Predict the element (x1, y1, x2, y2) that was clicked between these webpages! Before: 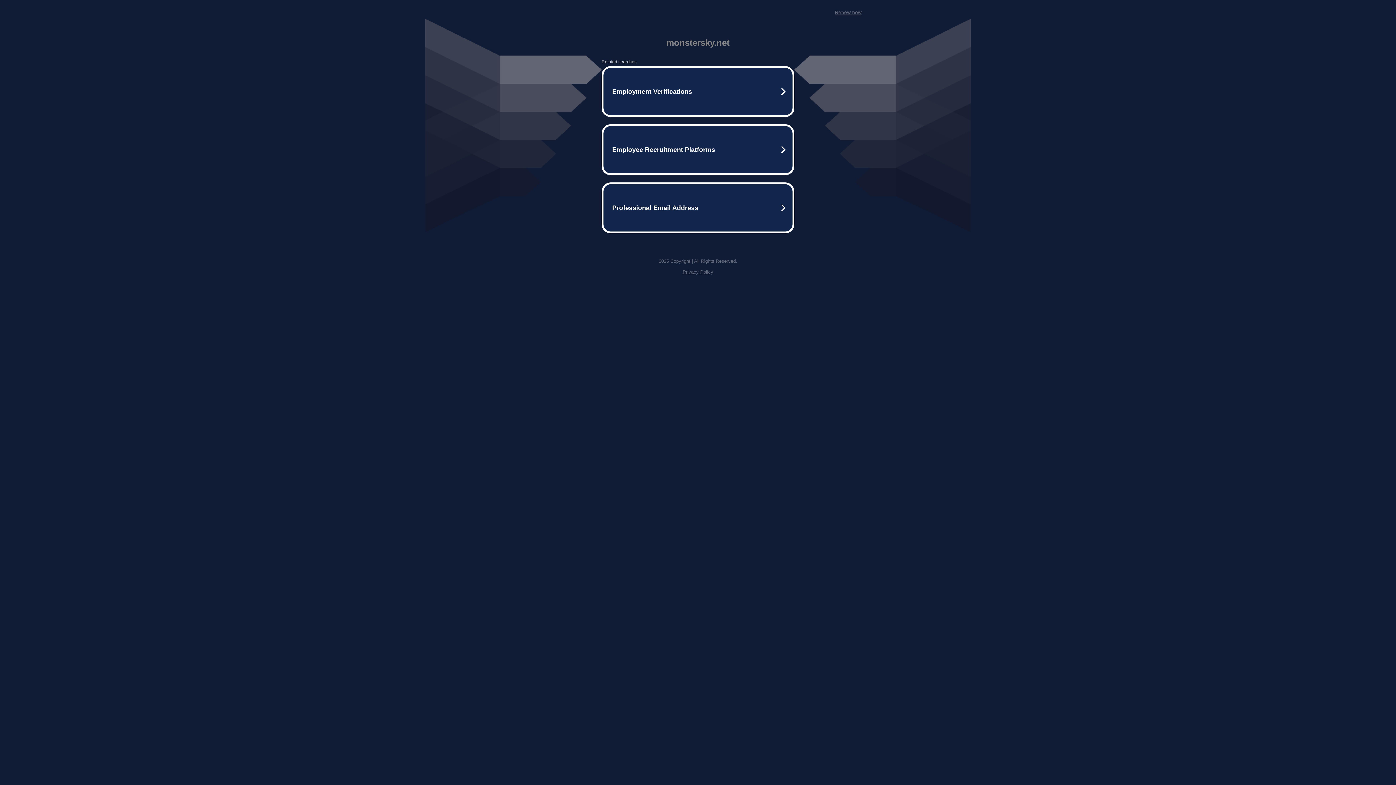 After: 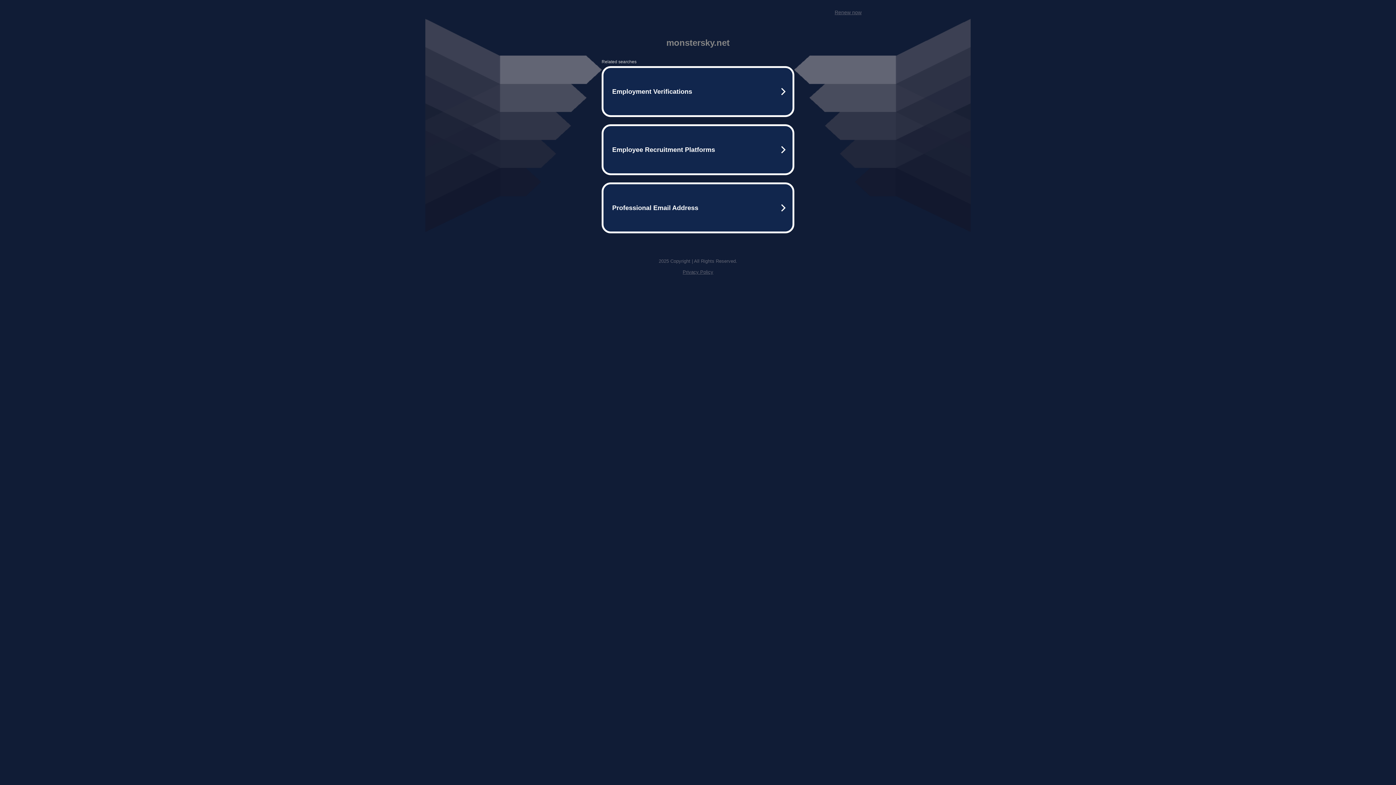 Action: bbox: (682, 269, 713, 274) label: Privacy Policy